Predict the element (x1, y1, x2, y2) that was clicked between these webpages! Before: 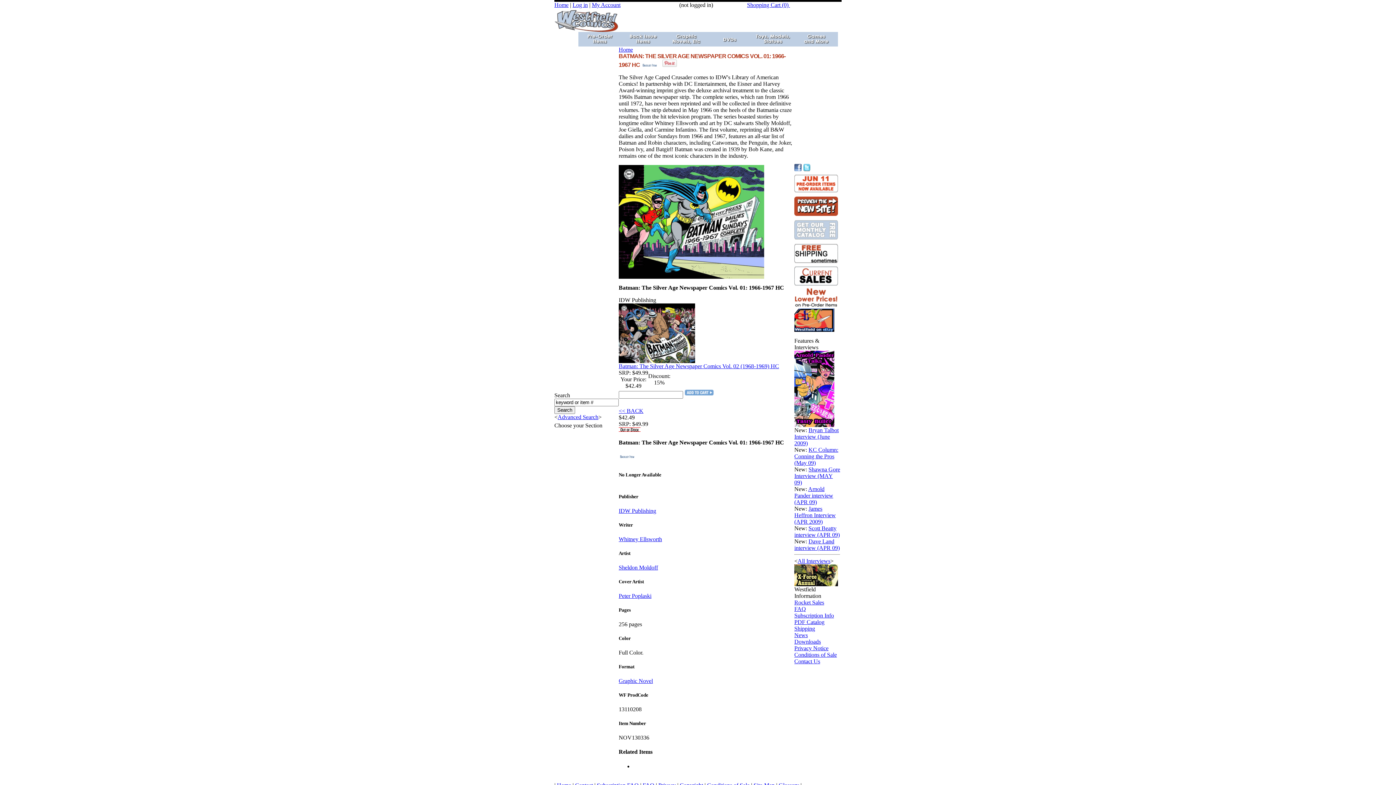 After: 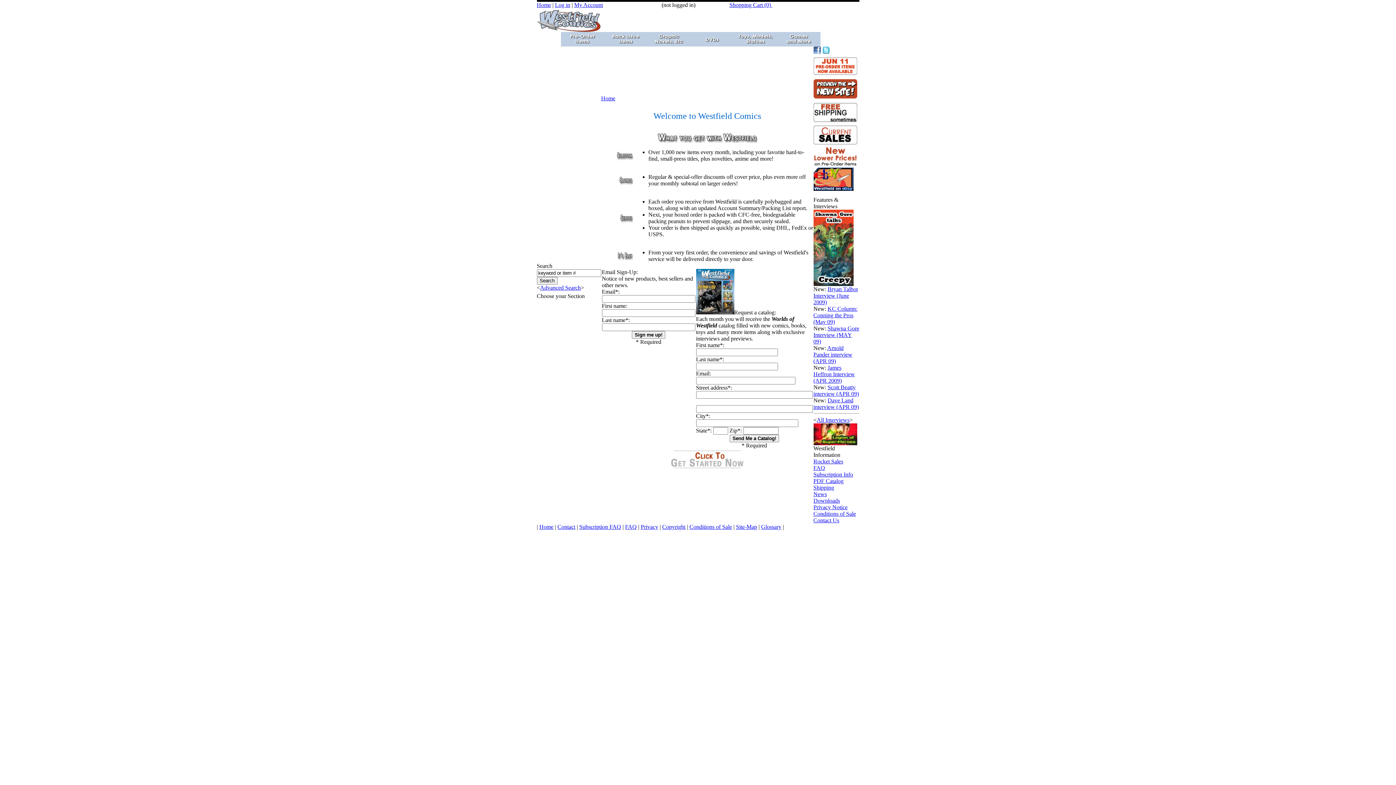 Action: bbox: (794, 236, 838, 242)